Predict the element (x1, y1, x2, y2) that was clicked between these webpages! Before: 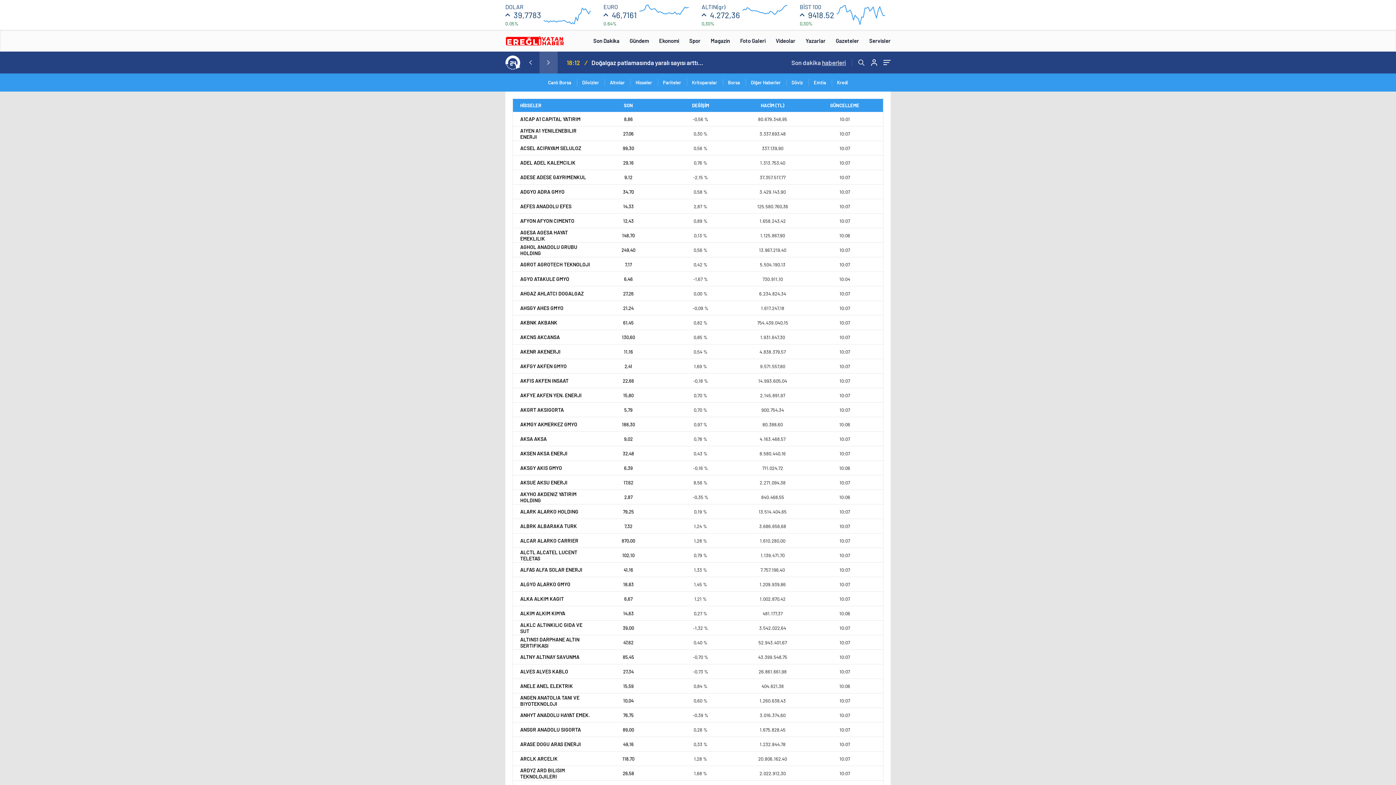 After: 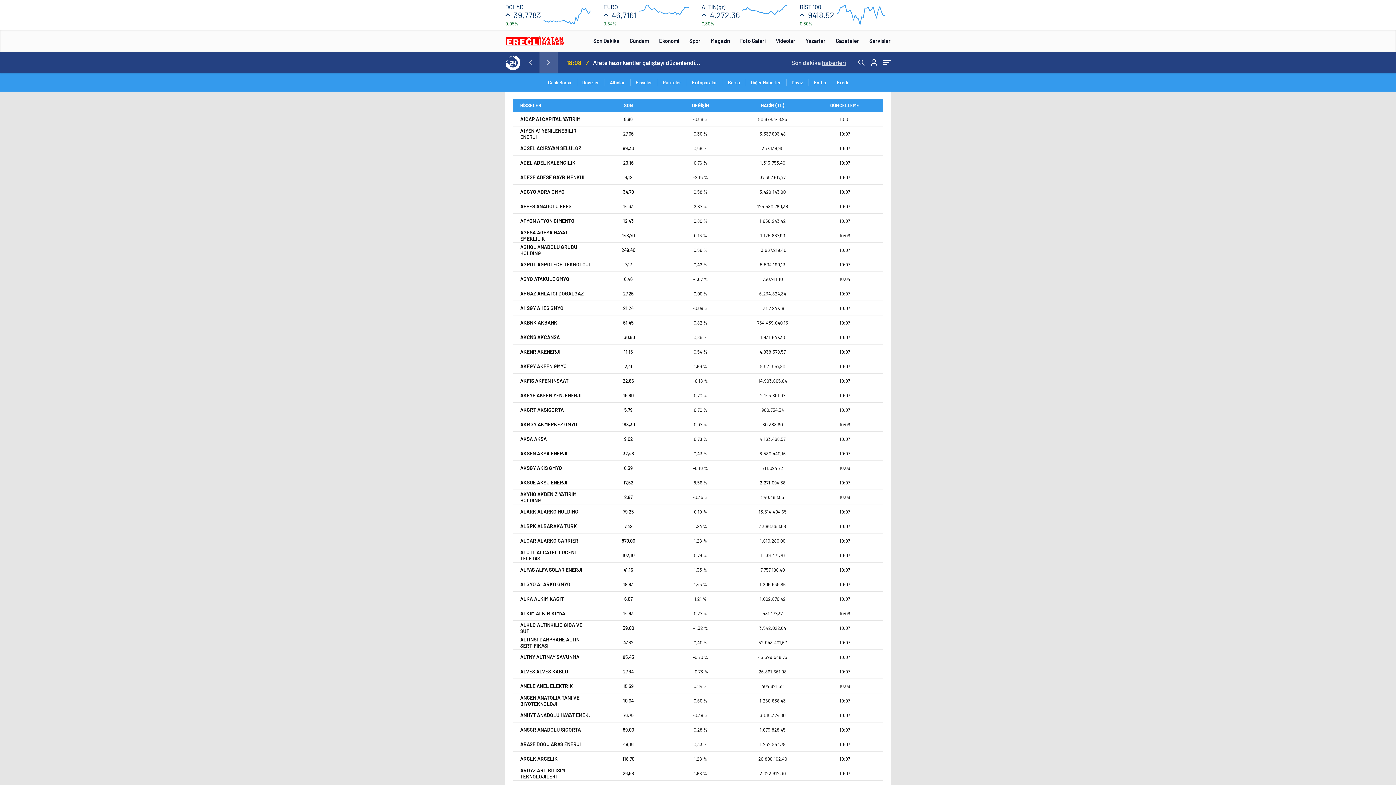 Action: label: Hisseler bbox: (635, 73, 658, 91)